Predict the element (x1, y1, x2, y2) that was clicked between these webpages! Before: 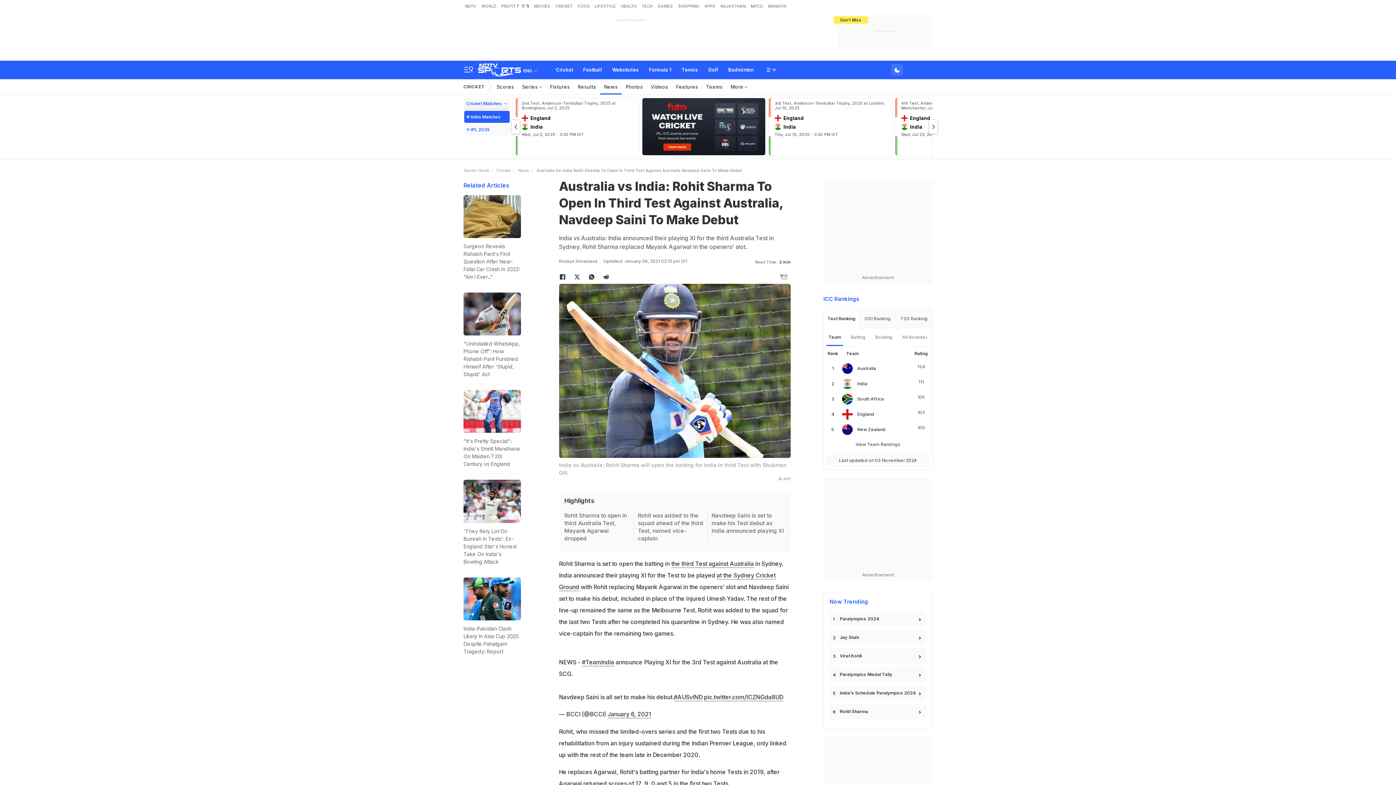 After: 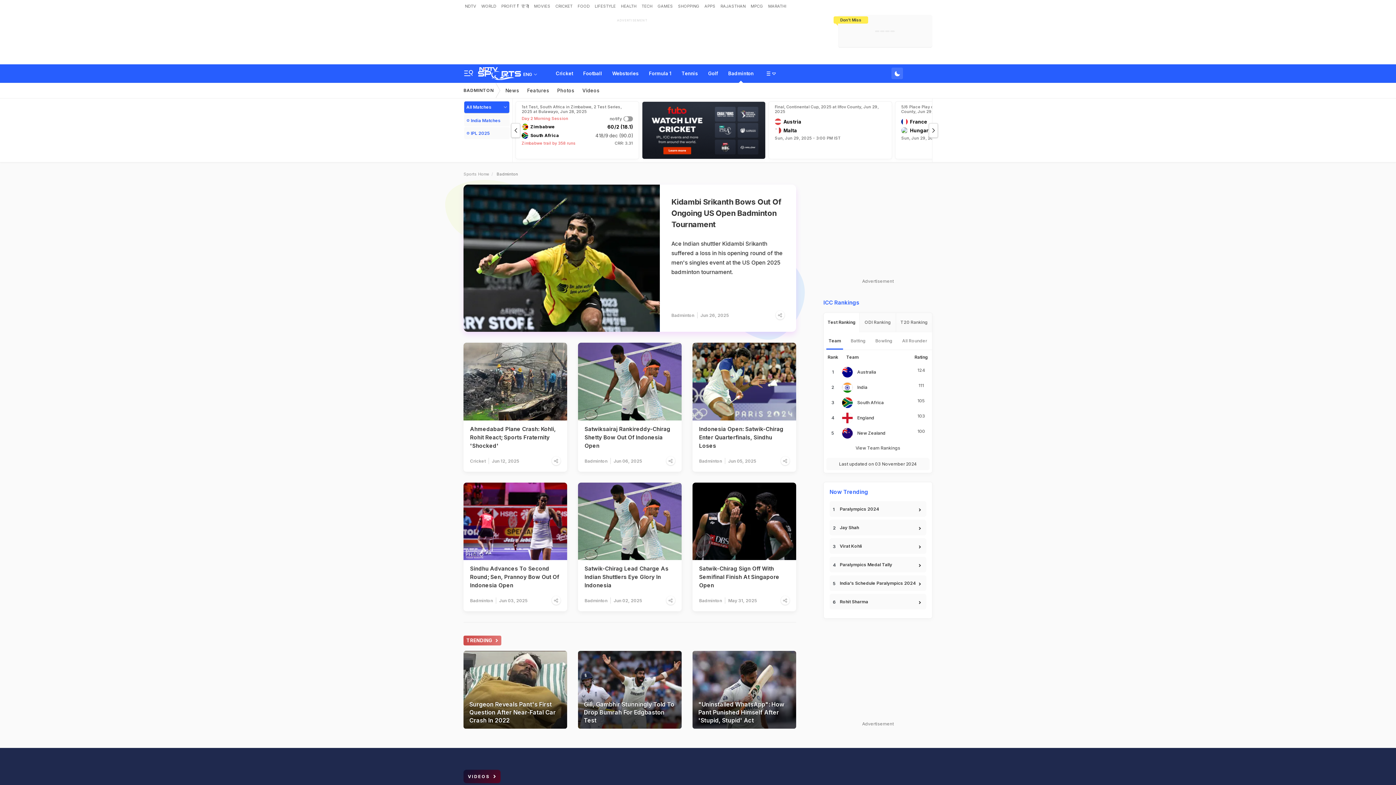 Action: label: Badminton bbox: (723, 60, 758, 78)